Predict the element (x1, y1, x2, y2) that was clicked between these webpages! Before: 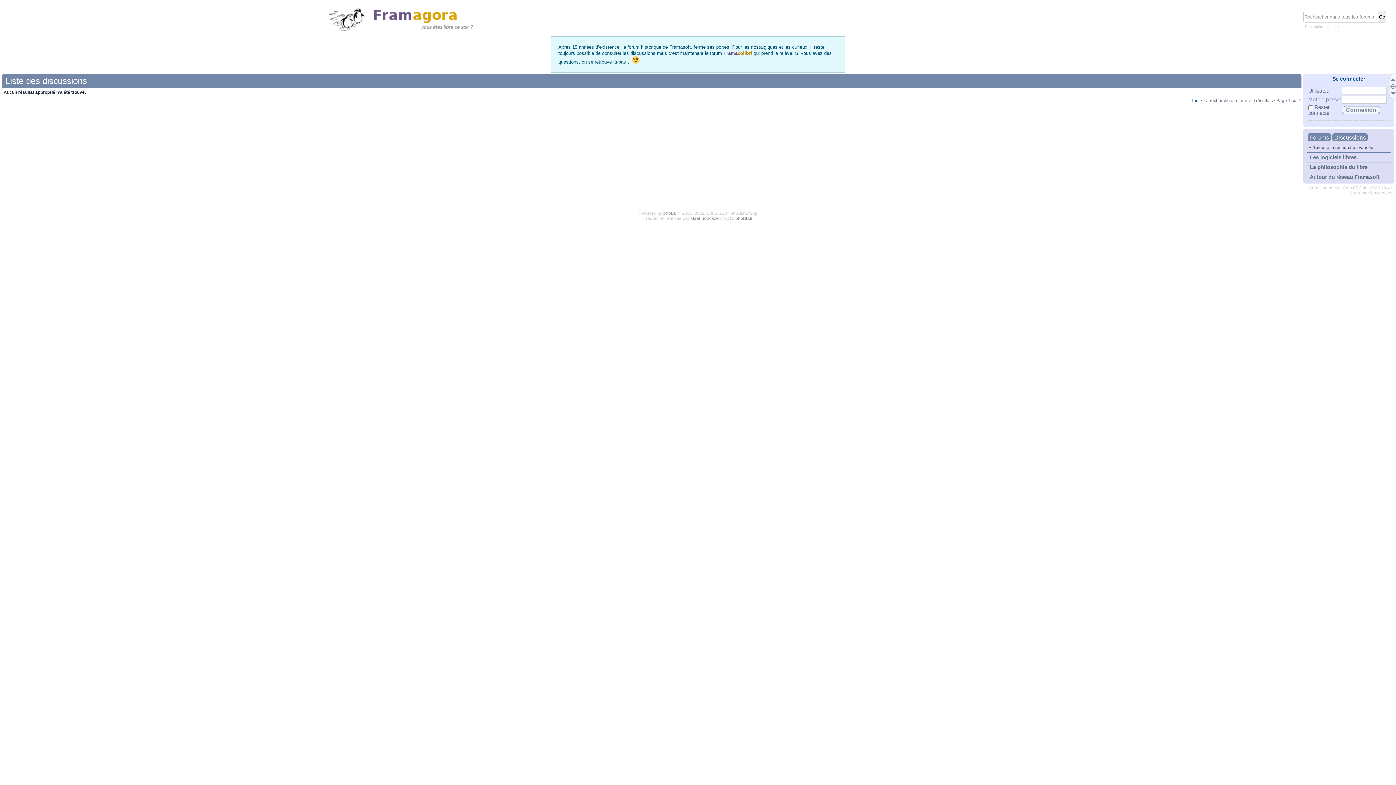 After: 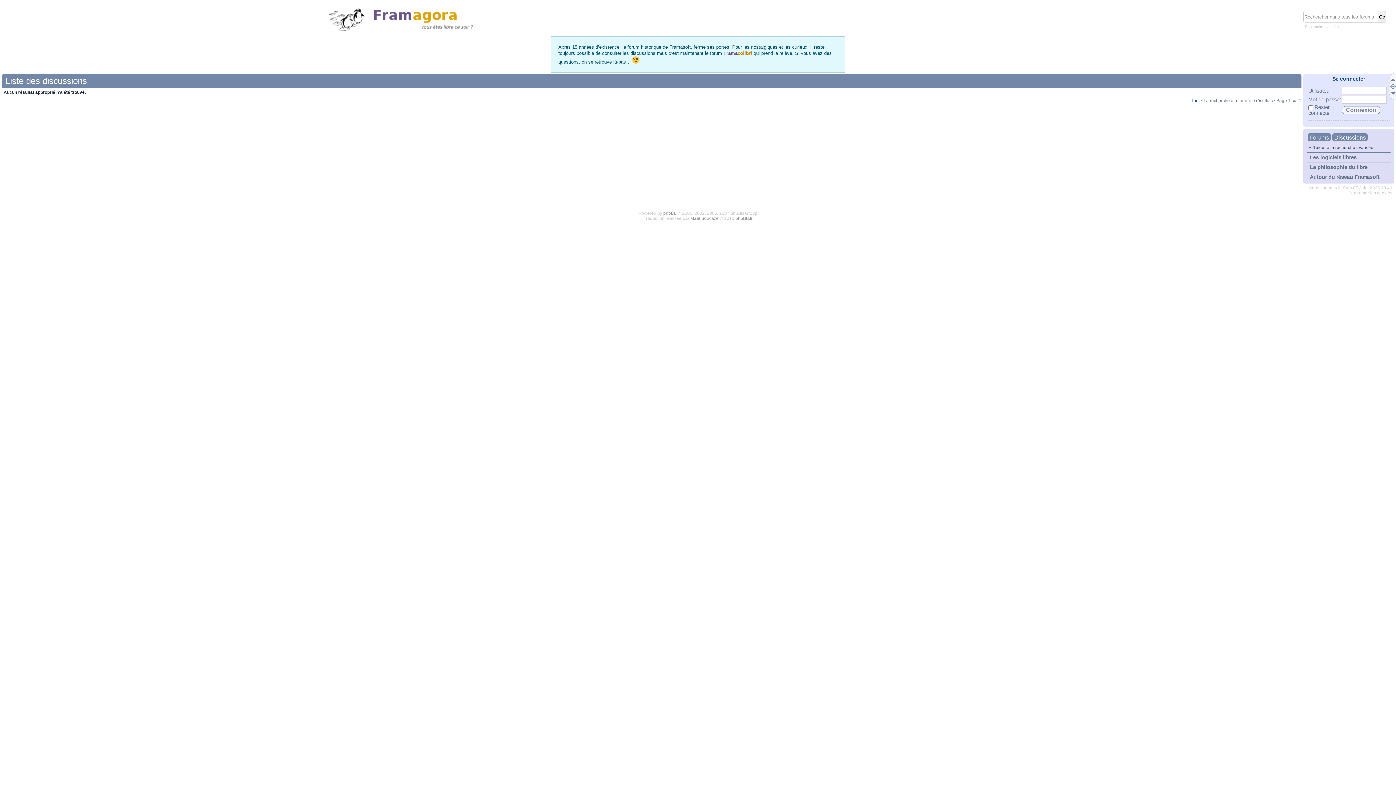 Action: bbox: (1390, 91, 1397, 98)